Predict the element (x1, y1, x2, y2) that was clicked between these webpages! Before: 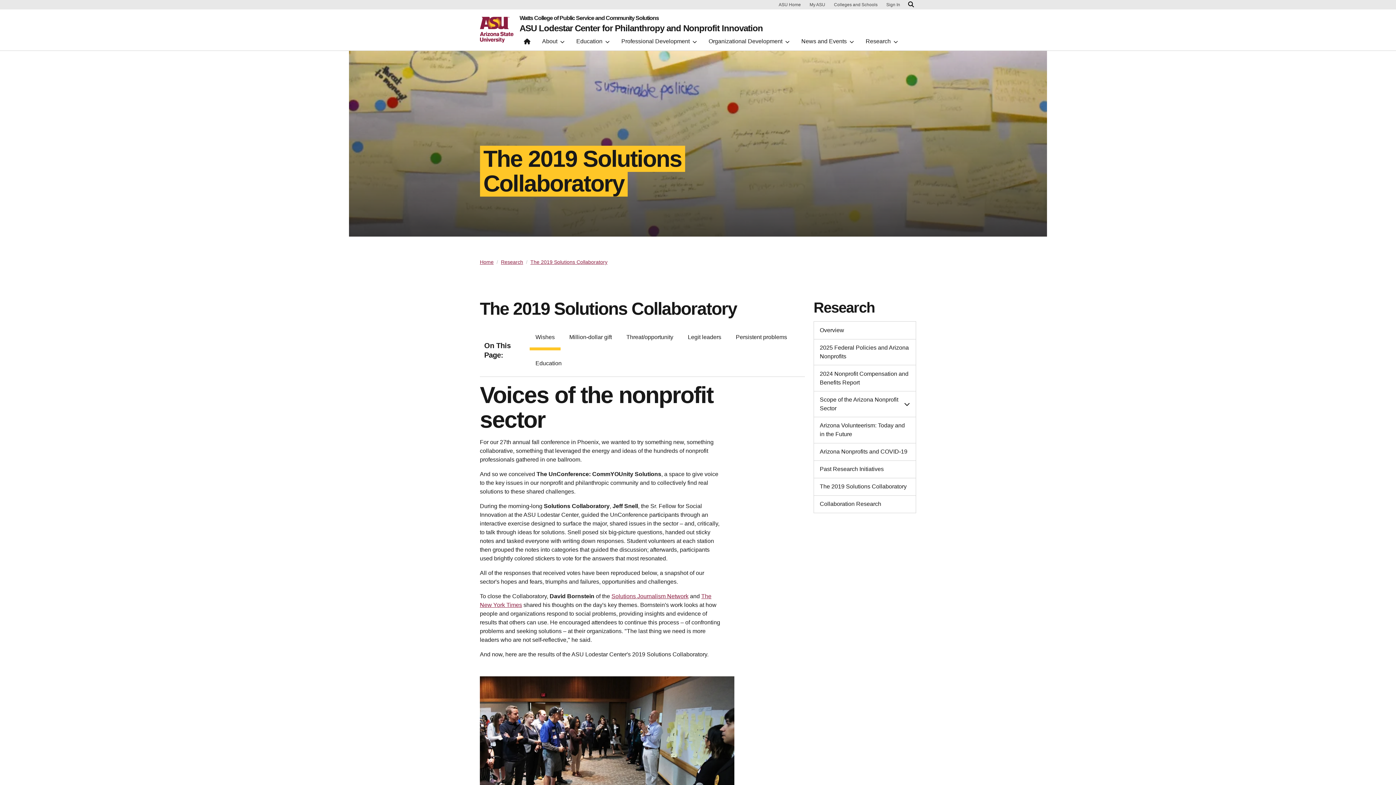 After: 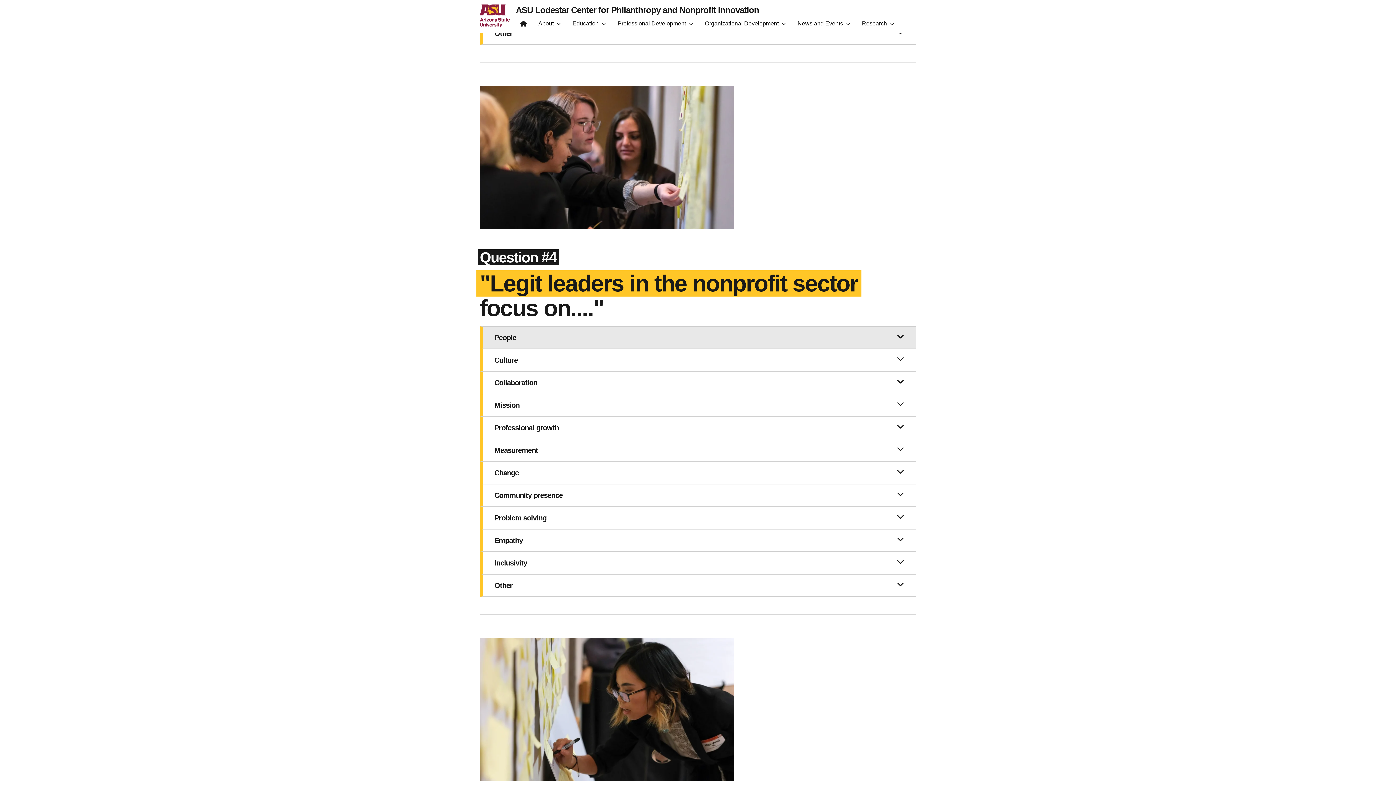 Action: label: Legit leaders bbox: (682, 324, 727, 350)